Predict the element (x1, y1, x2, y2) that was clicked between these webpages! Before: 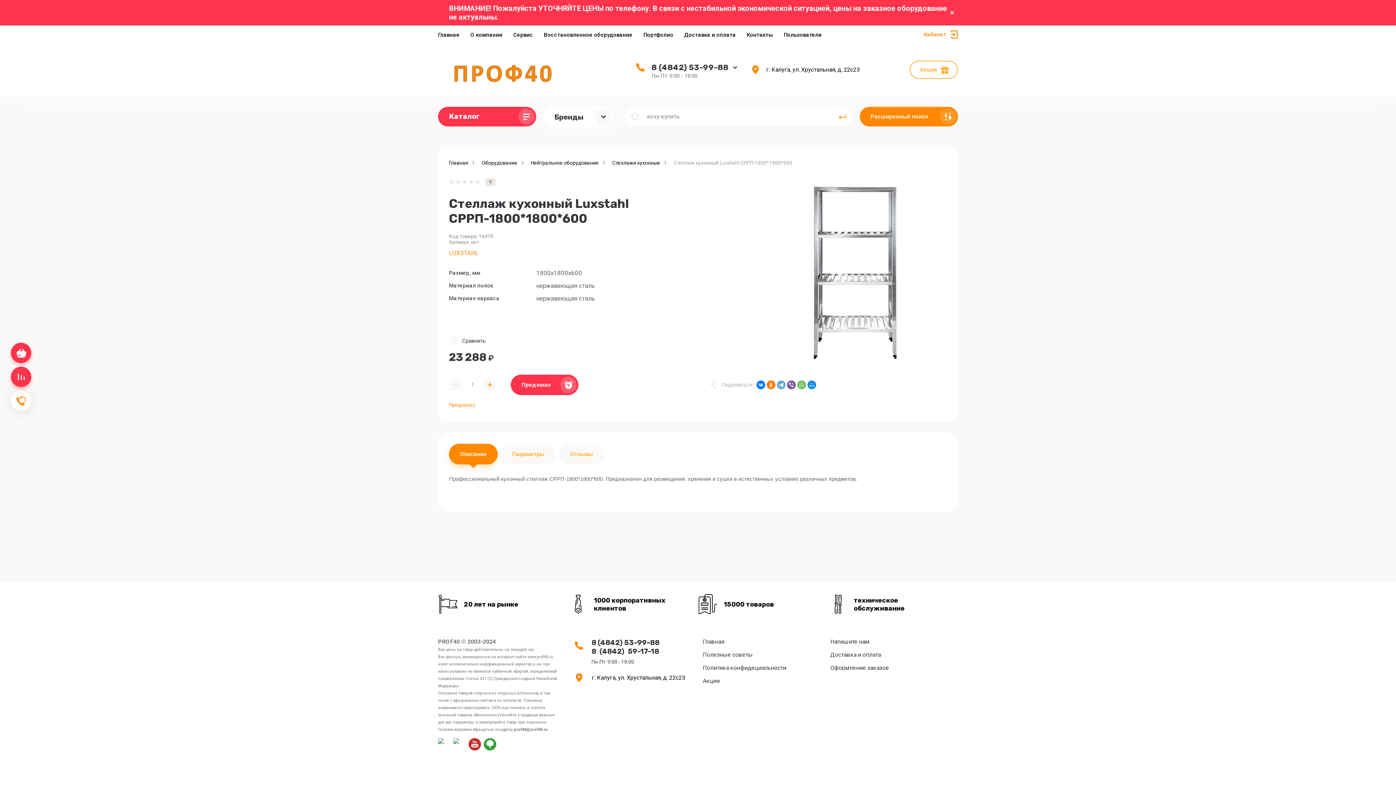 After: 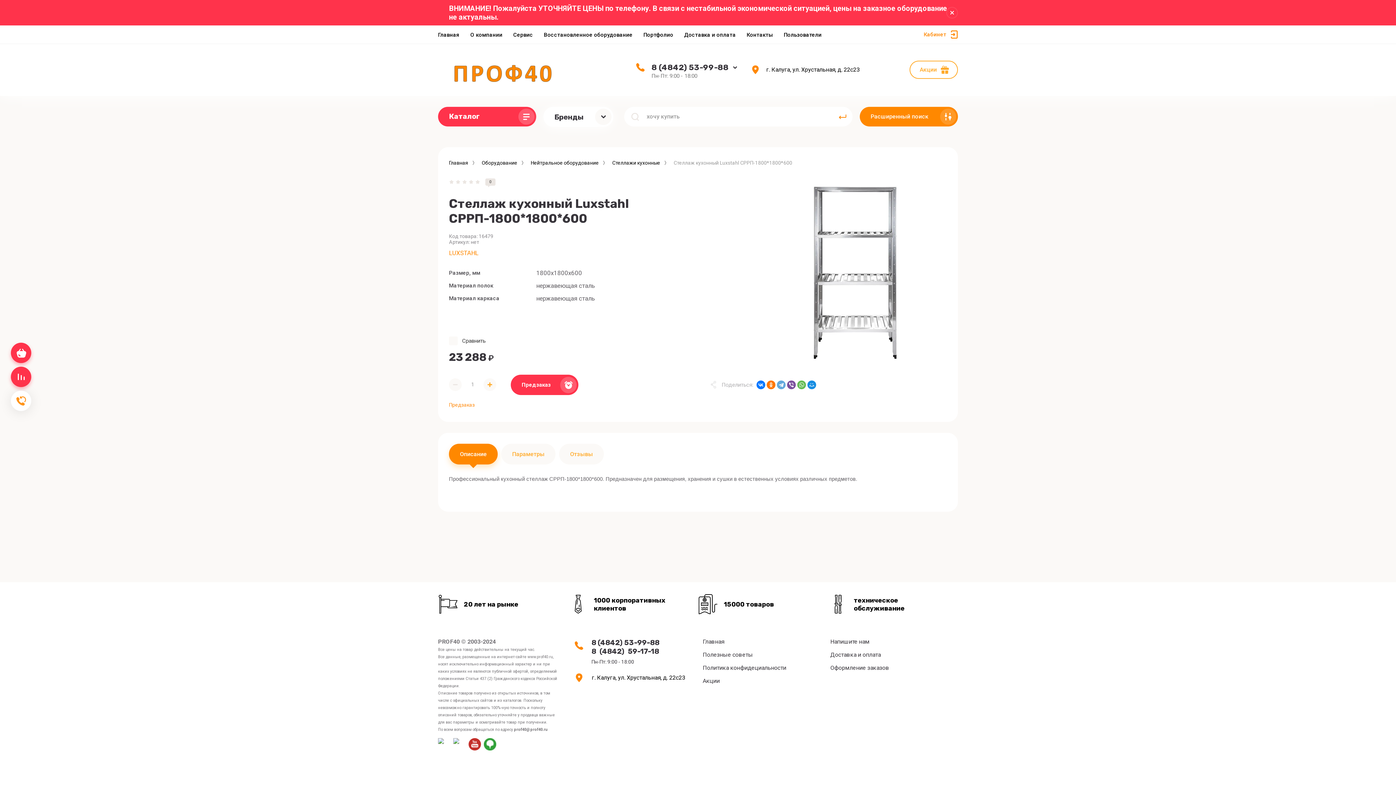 Action: bbox: (438, 738, 450, 750)